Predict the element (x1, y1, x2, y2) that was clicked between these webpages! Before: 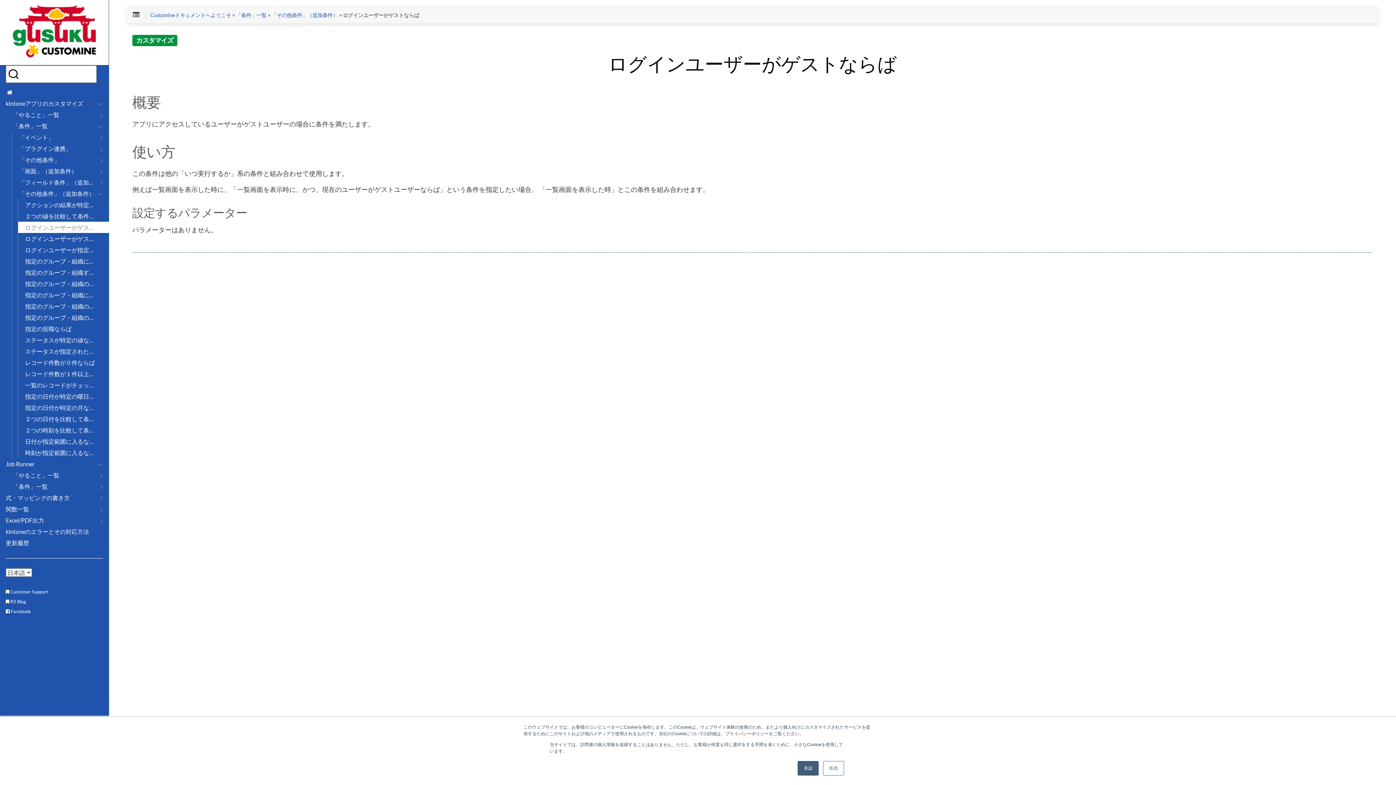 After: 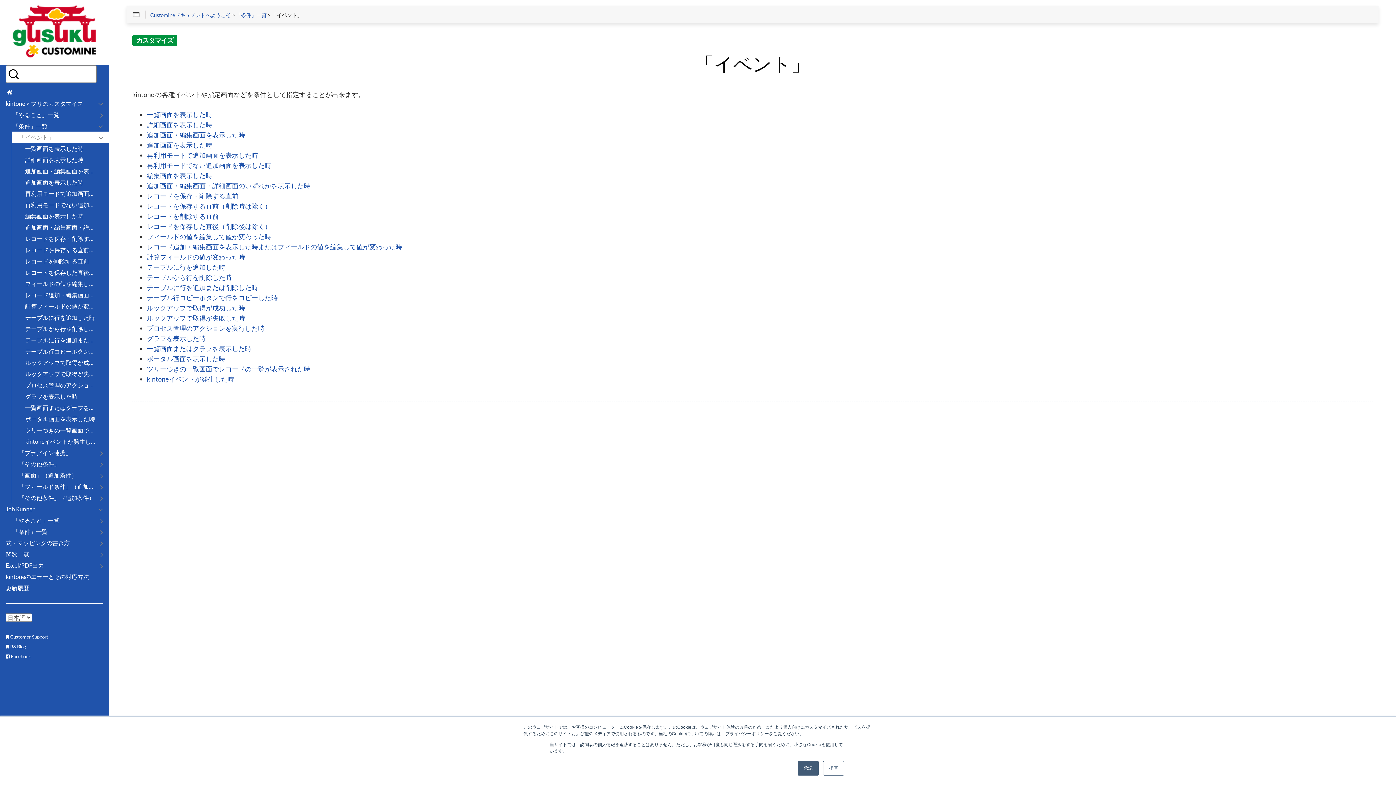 Action: label: 「イベント」 bbox: (17, 131, 103, 142)